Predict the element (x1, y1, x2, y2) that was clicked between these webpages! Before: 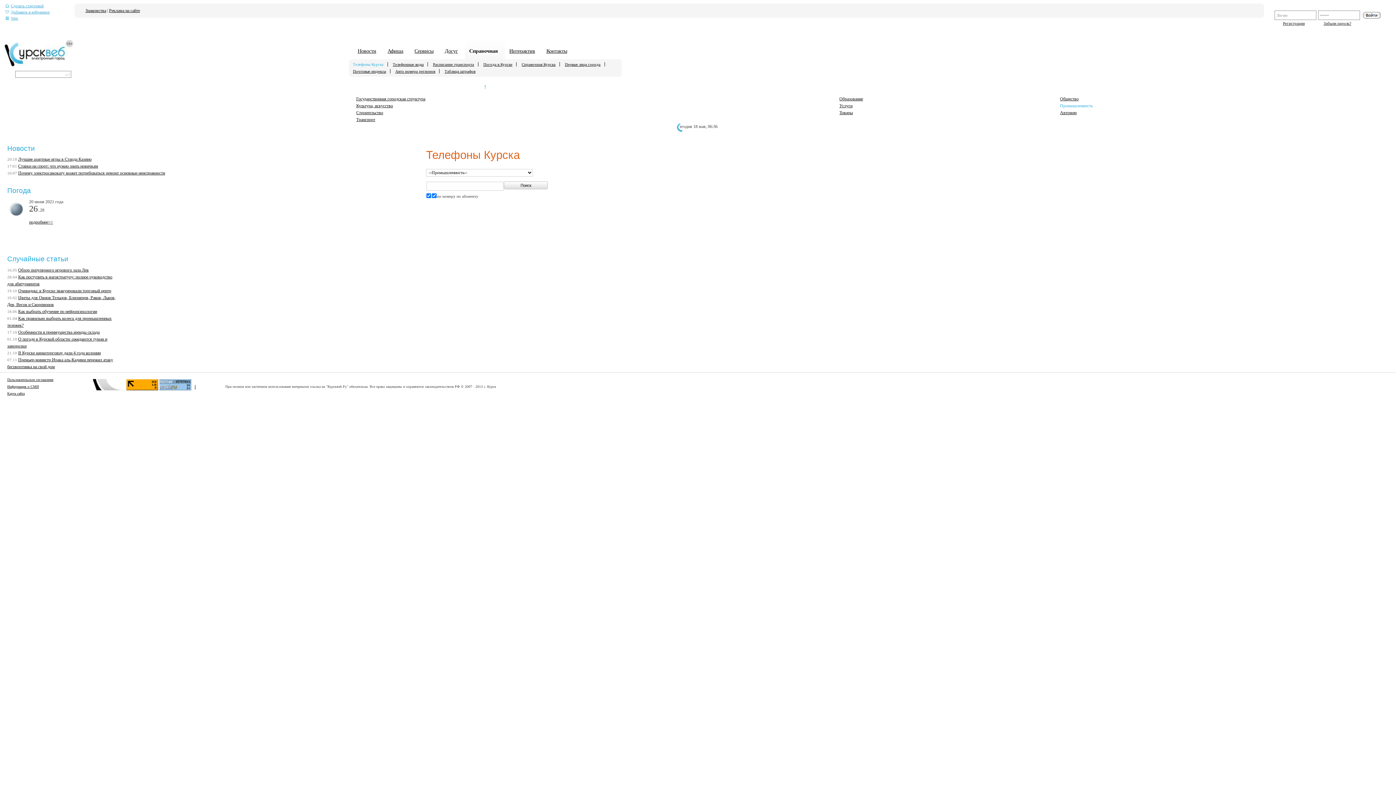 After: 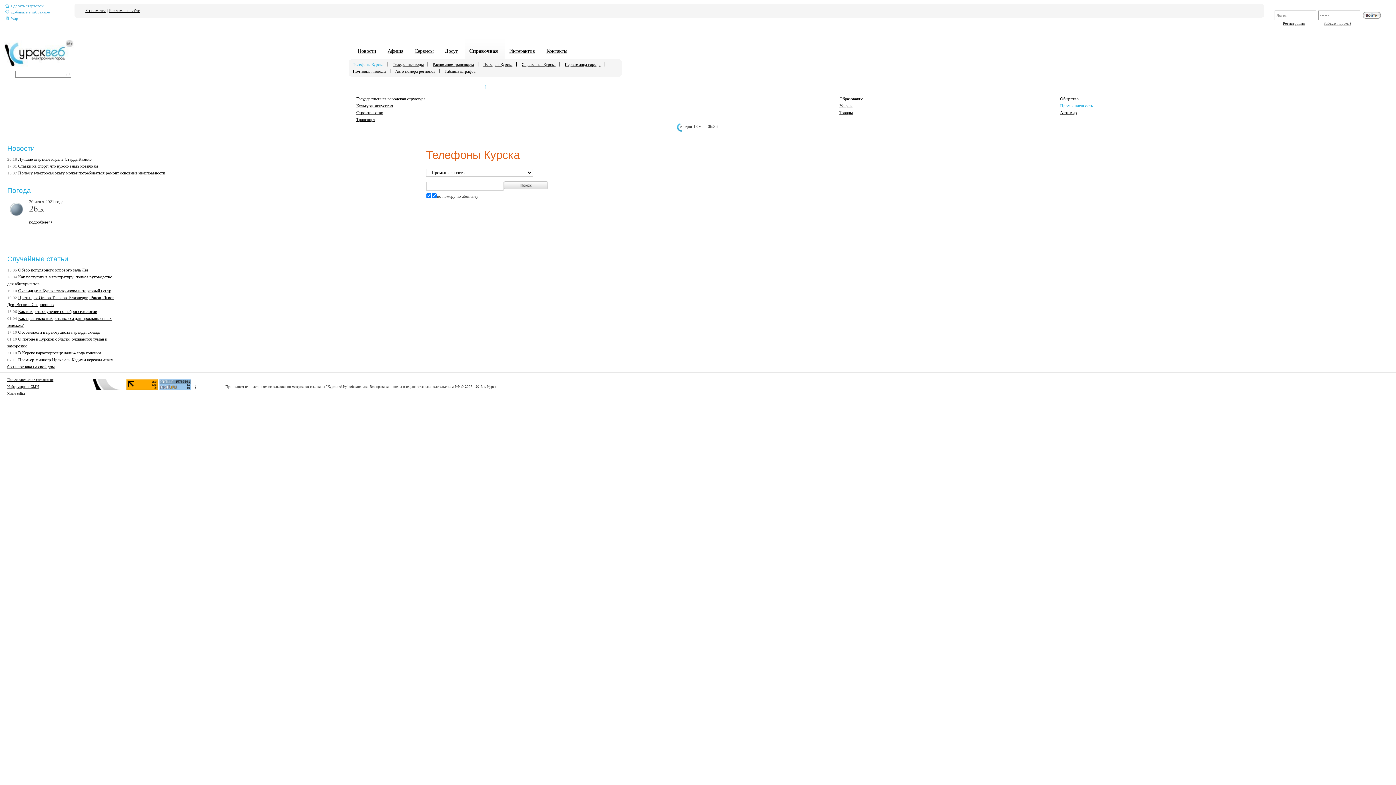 Action: bbox: (92, 386, 124, 391)